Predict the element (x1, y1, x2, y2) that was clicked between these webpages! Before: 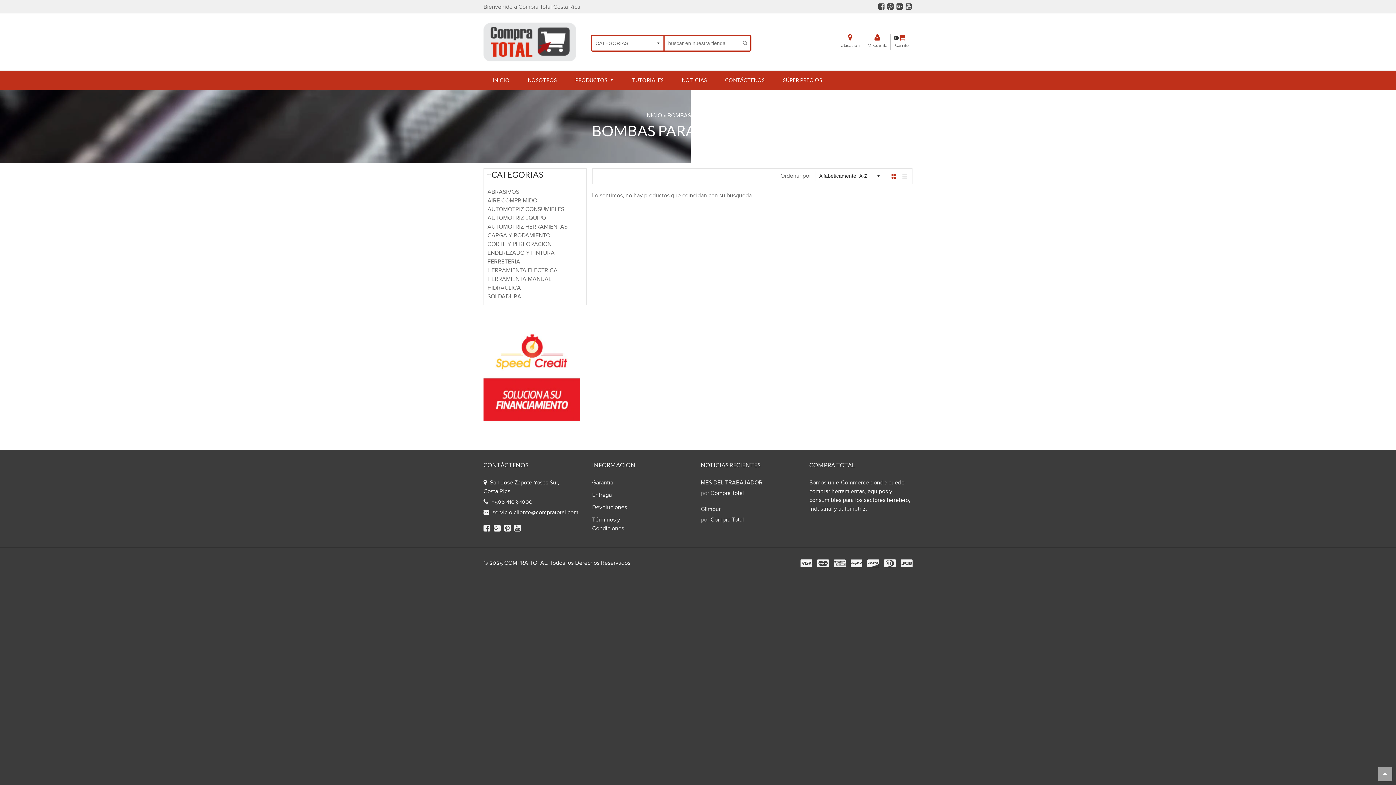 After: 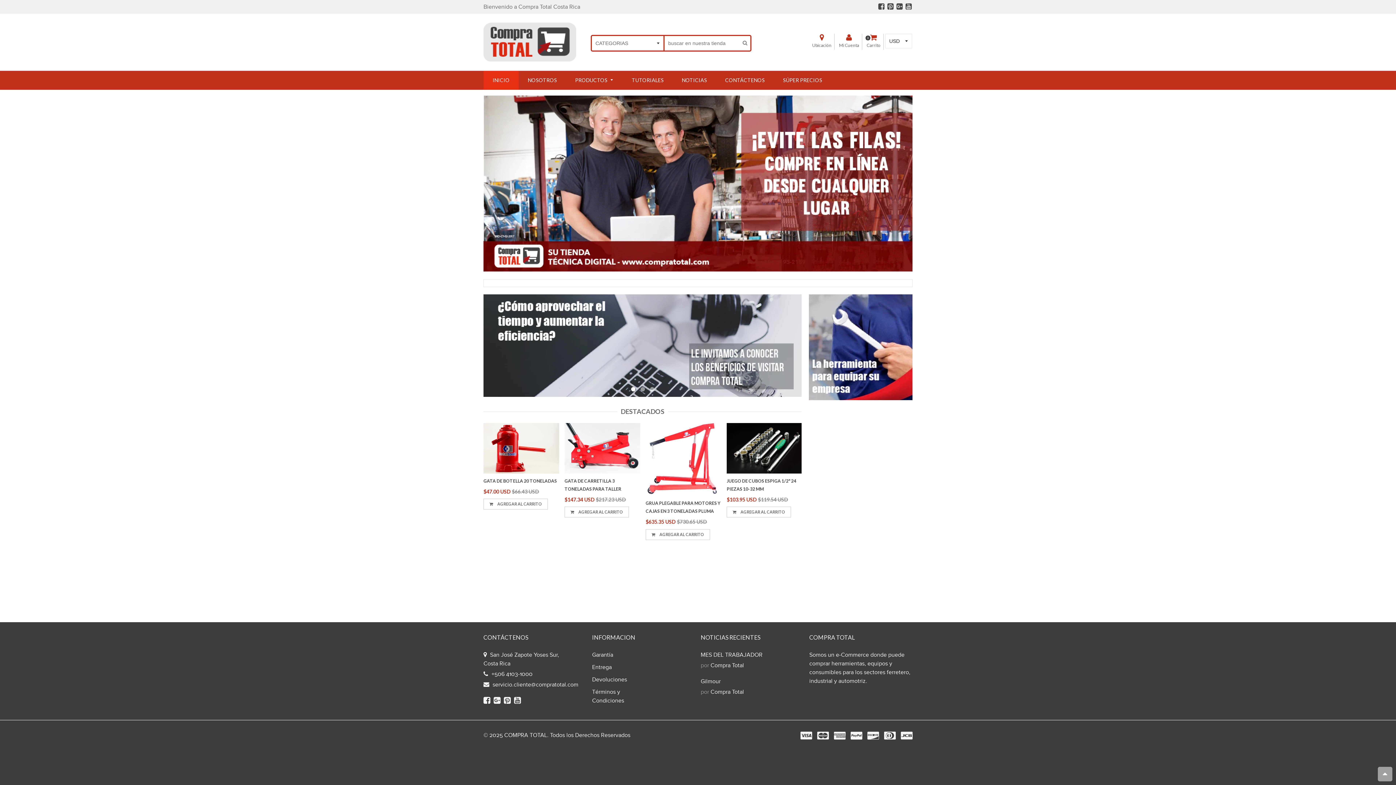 Action: bbox: (483, 70, 518, 89) label: INICIO